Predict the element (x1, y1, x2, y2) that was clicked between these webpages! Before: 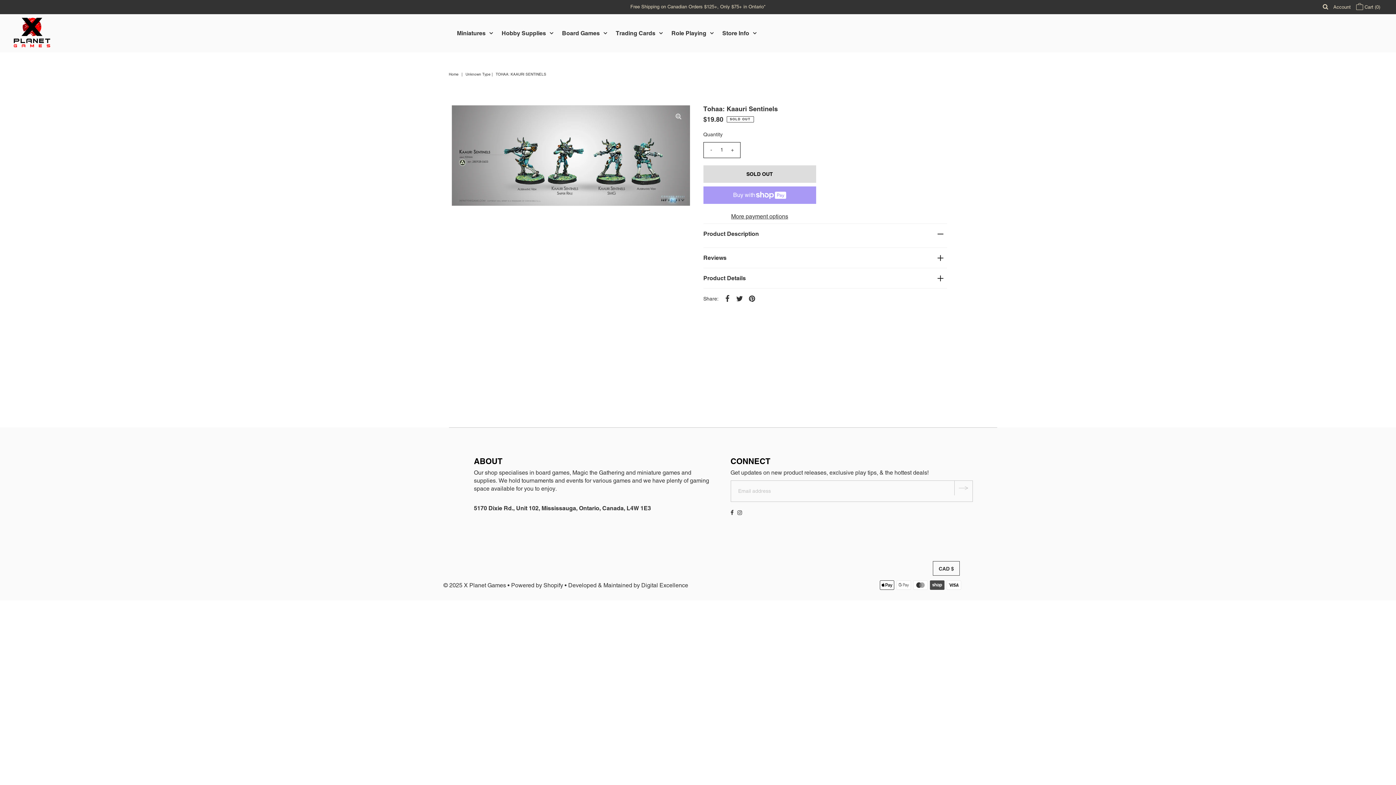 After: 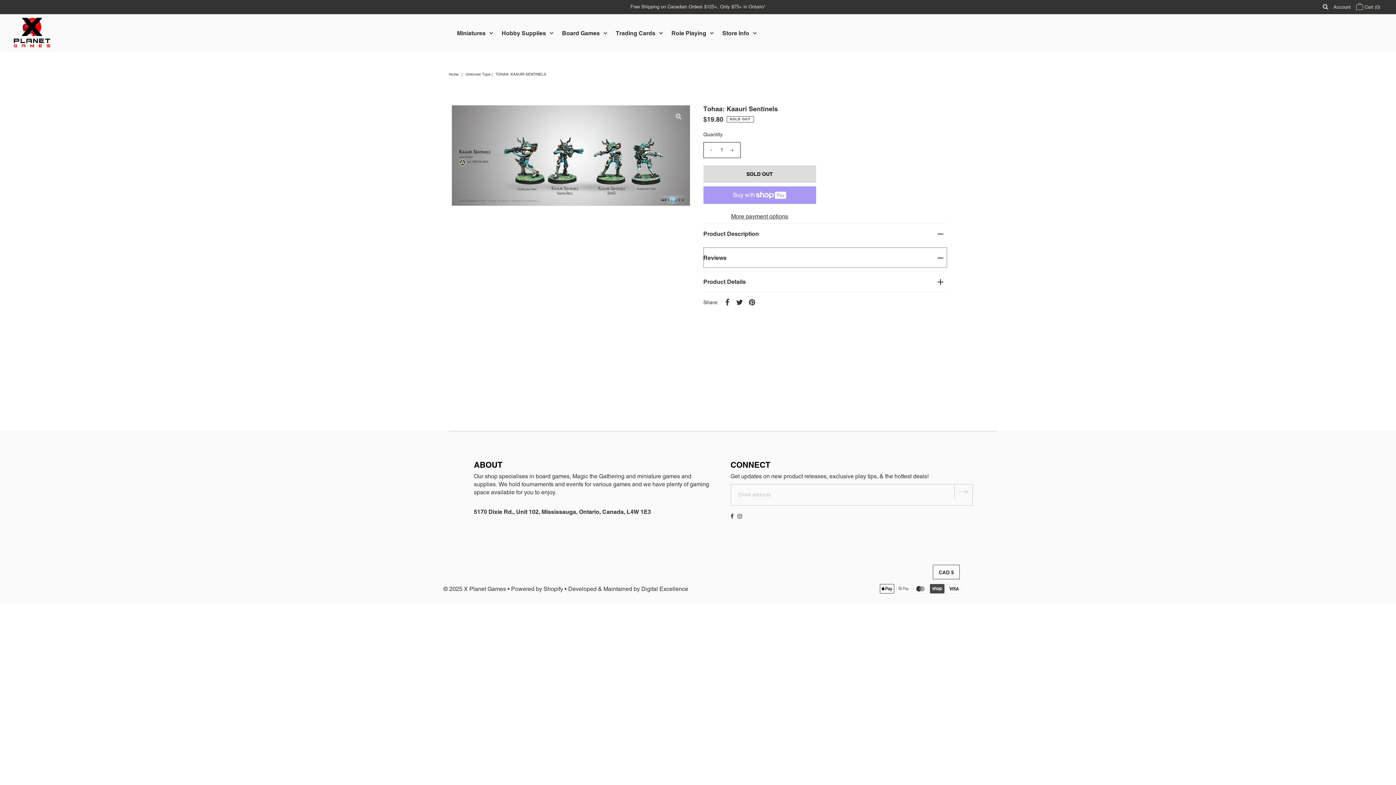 Action: label: Reviews bbox: (703, 247, 947, 268)